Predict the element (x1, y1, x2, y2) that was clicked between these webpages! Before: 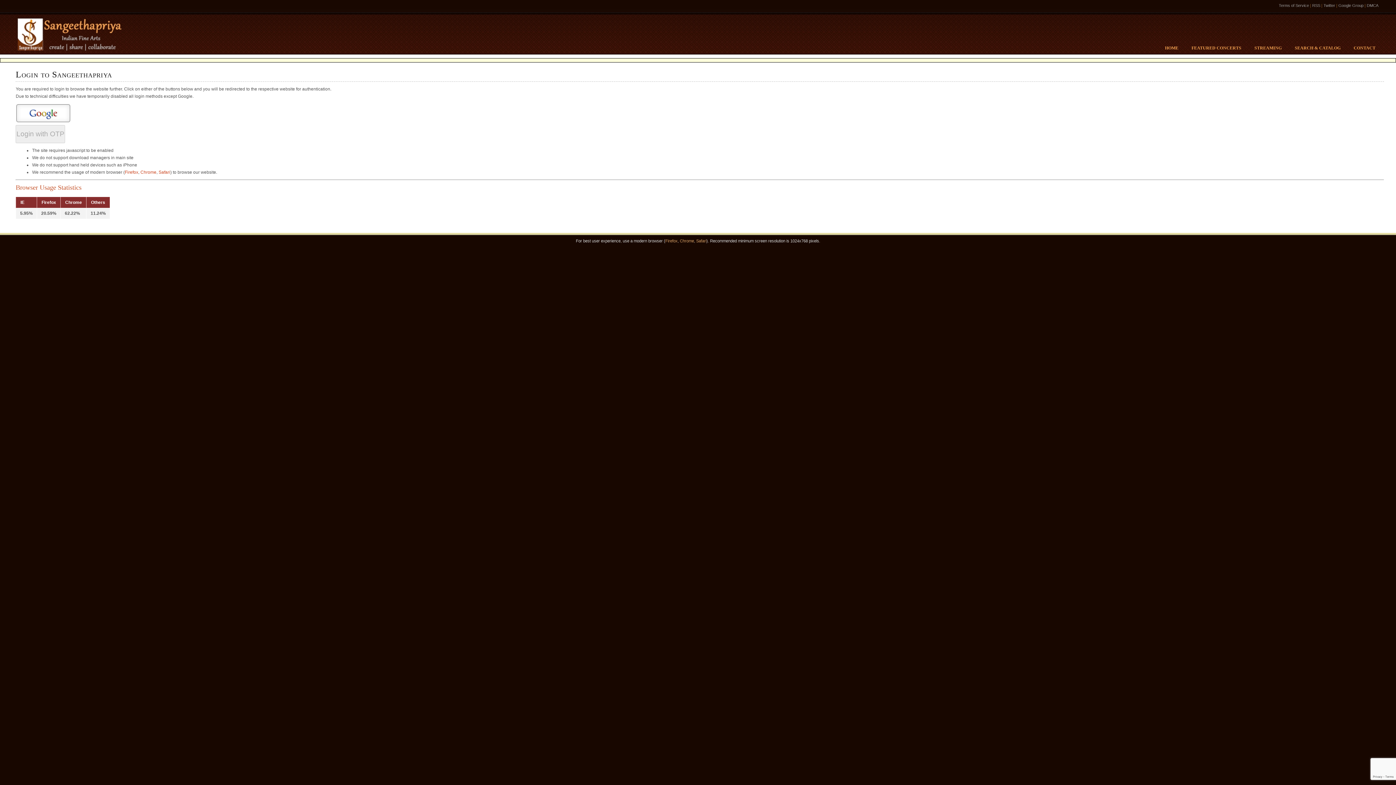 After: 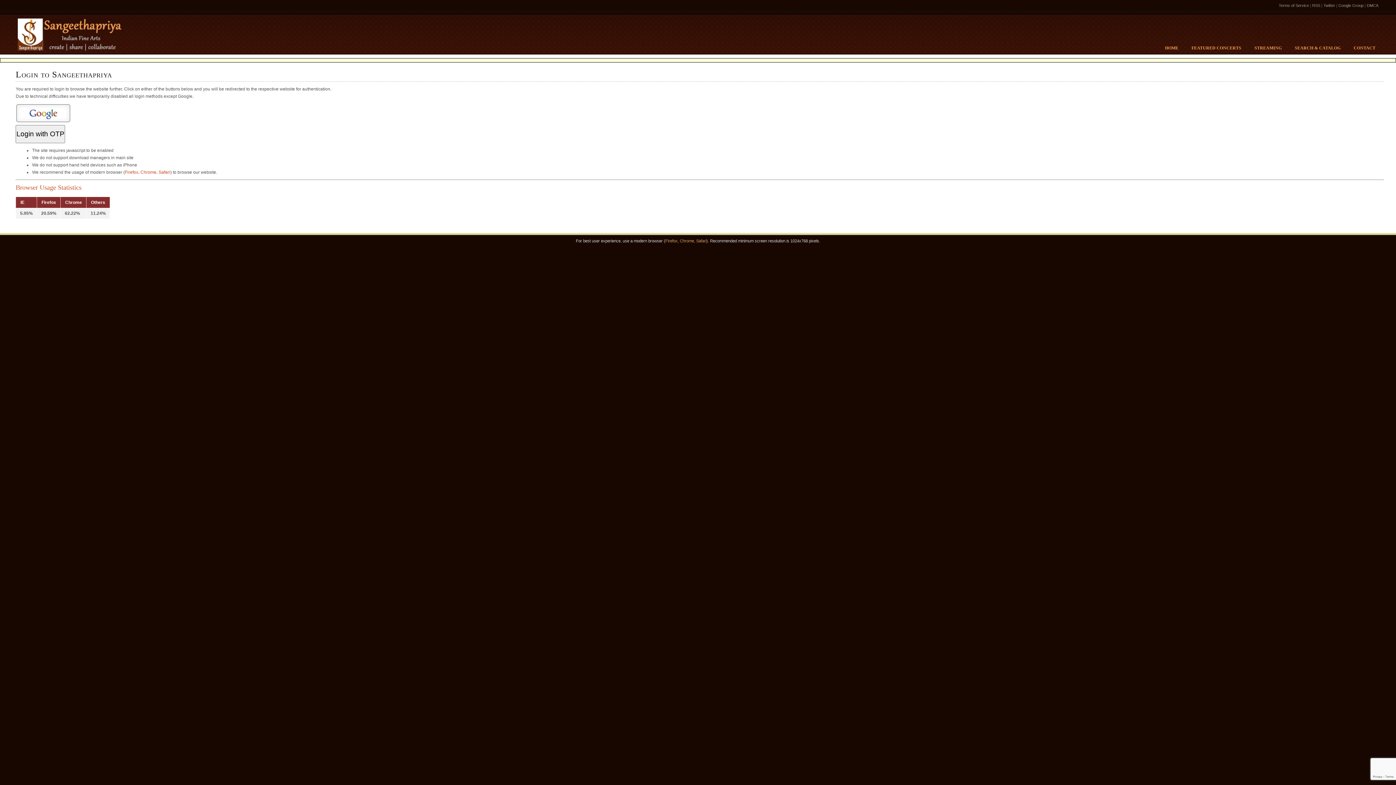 Action: label: CONTACT bbox: (1347, 45, 1382, 53)